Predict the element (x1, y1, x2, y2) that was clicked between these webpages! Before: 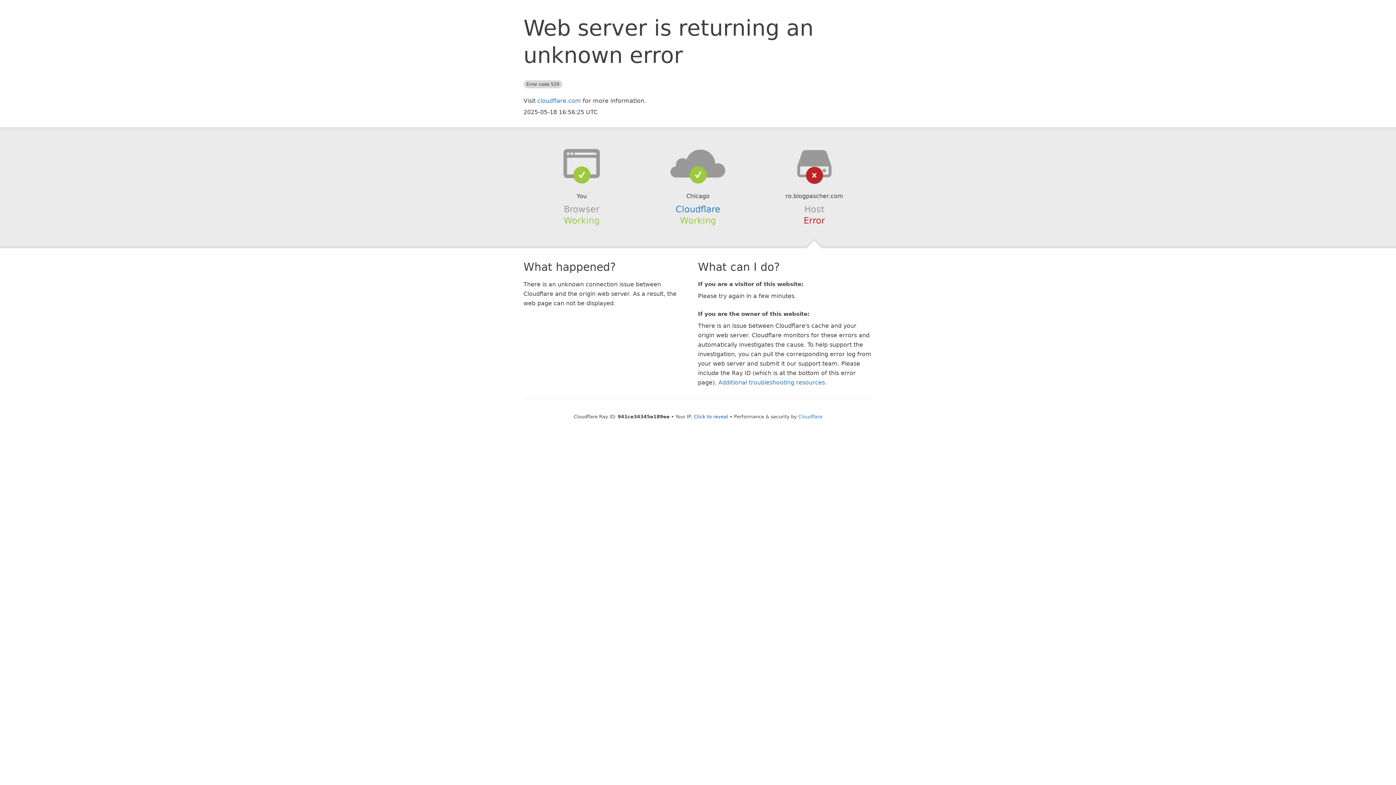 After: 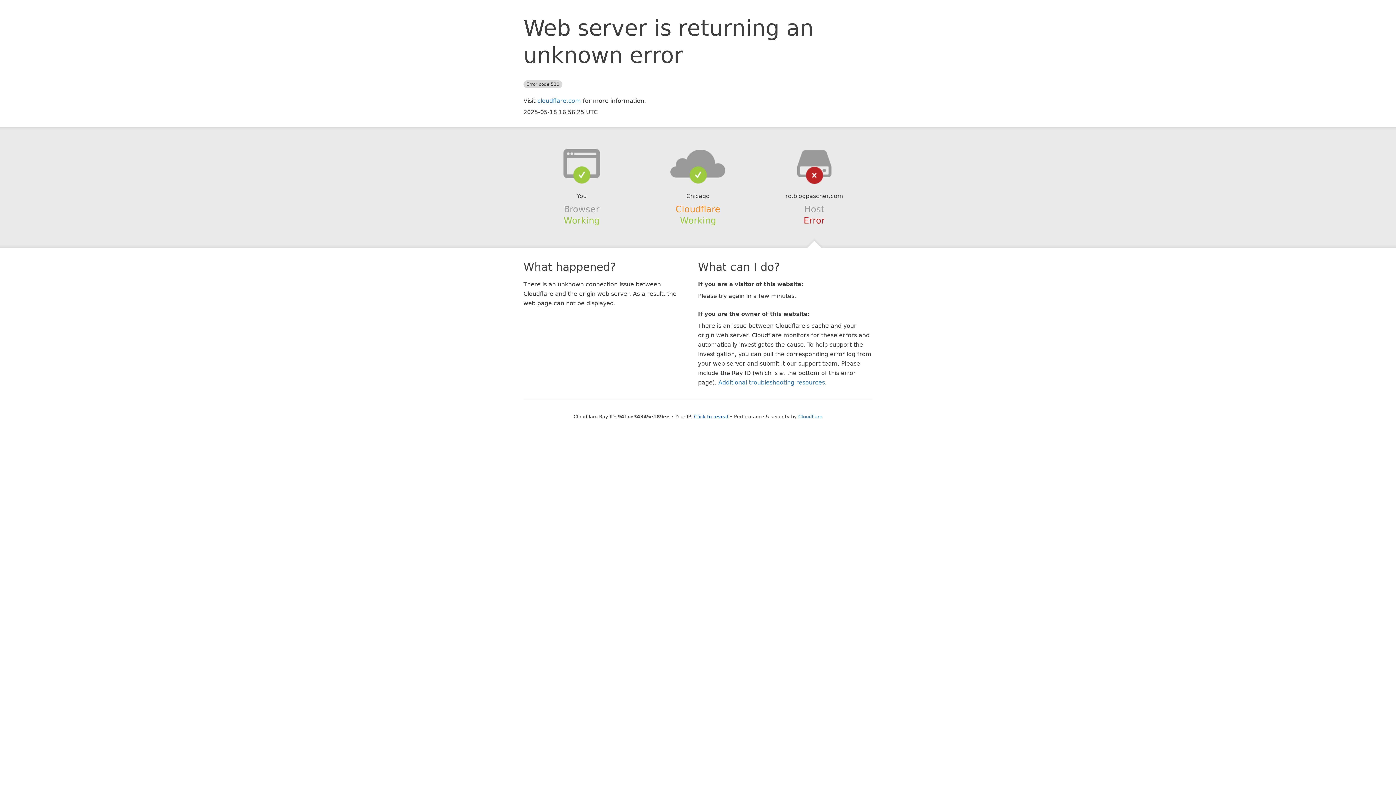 Action: bbox: (675, 204, 720, 214) label: Cloudflare